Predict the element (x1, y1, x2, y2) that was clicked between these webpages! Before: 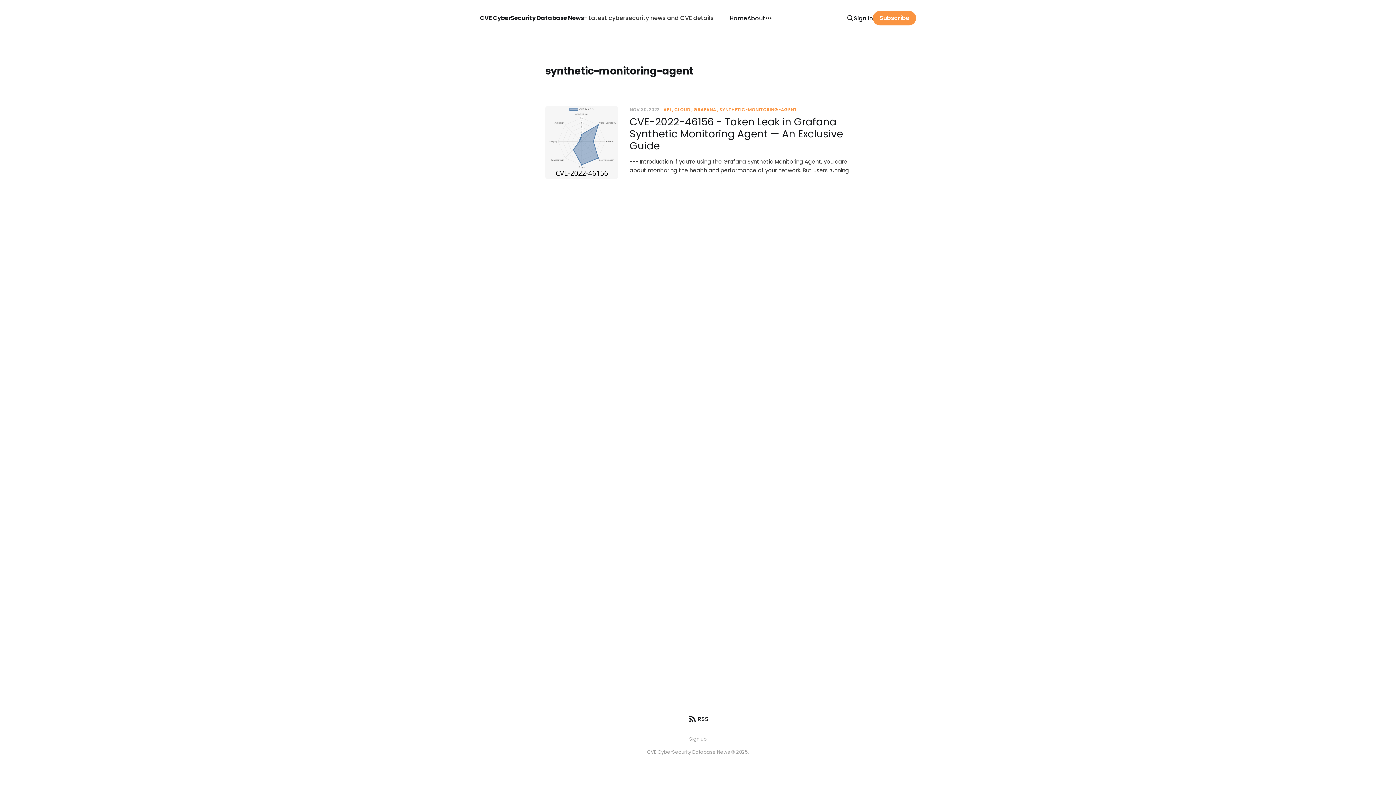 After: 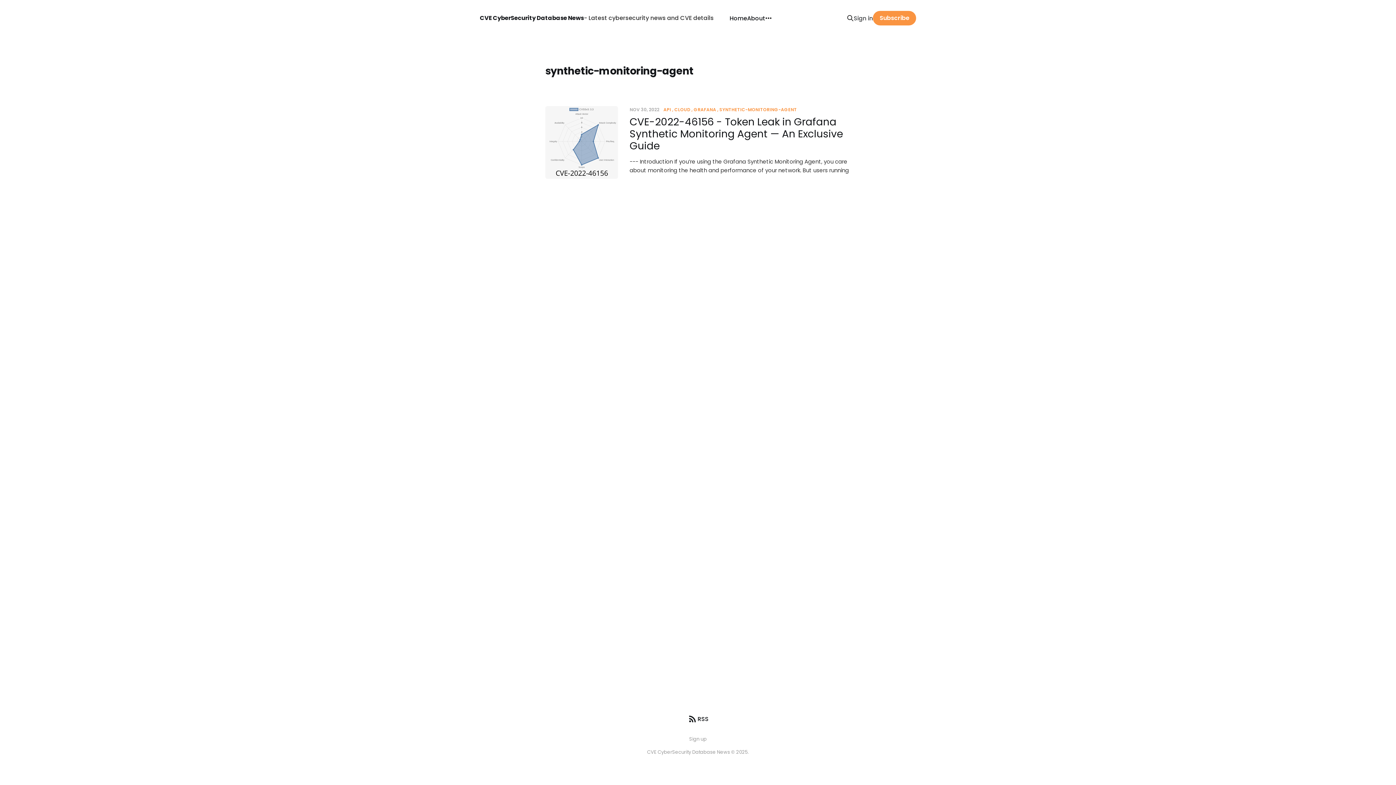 Action: bbox: (853, 13, 873, 22) label: Sign in